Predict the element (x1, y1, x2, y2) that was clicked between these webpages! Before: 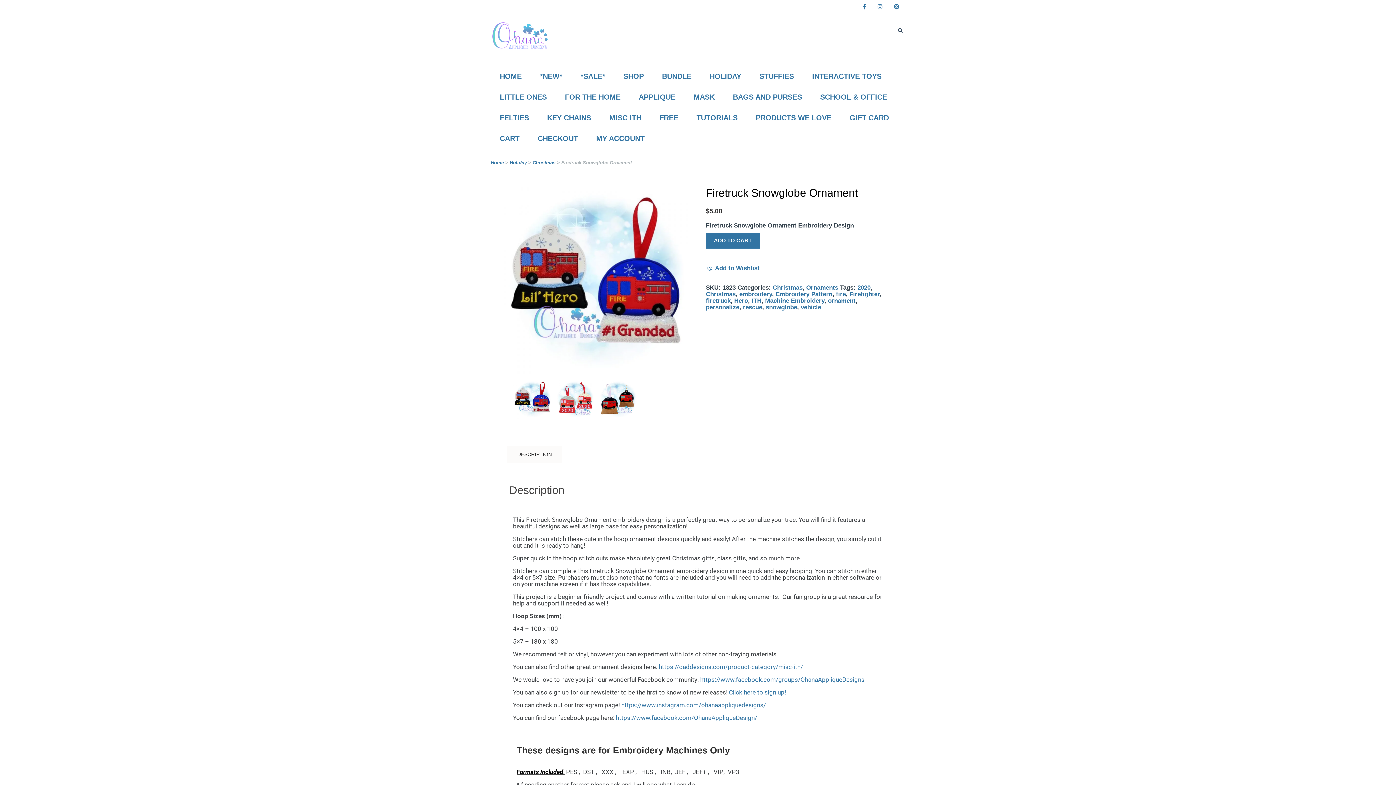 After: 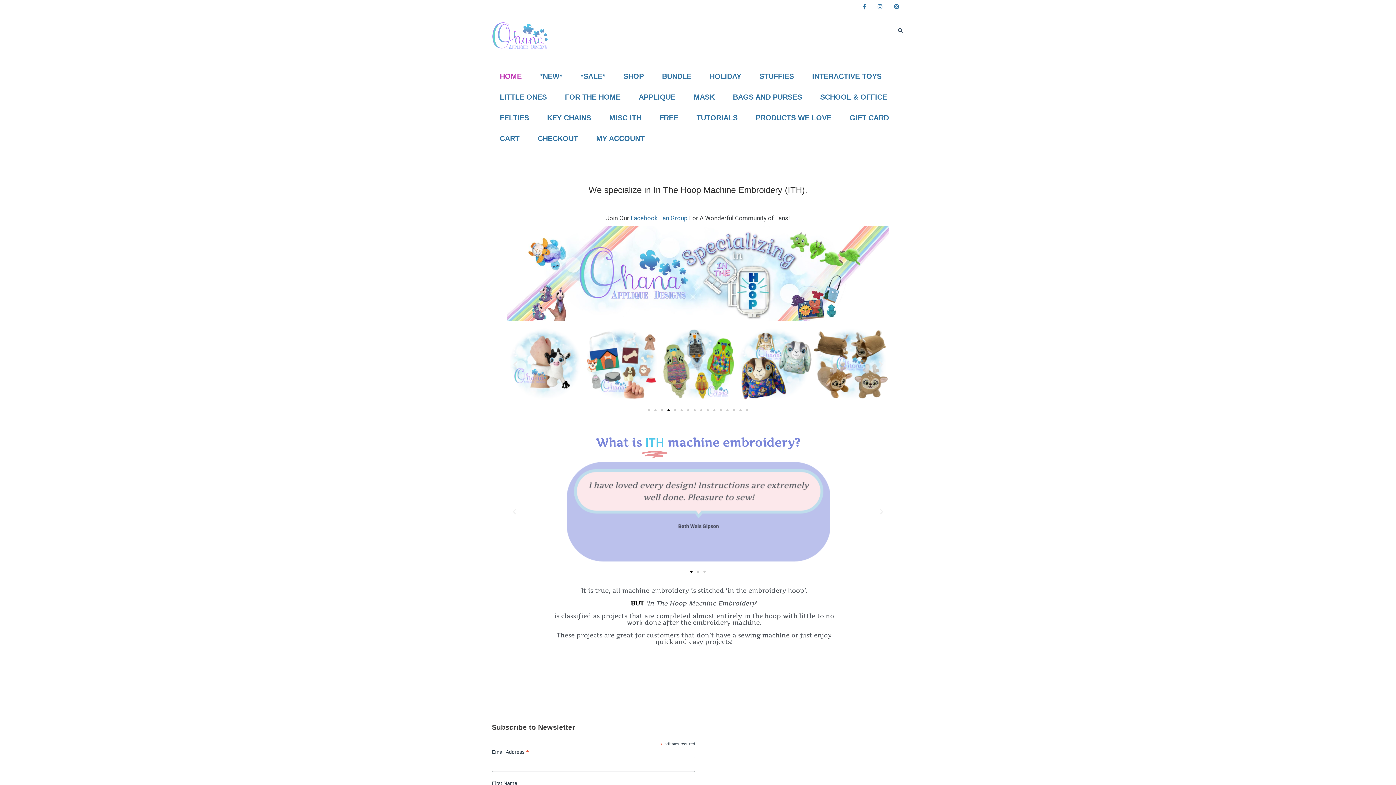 Action: bbox: (490, 66, 530, 86) label: HOME